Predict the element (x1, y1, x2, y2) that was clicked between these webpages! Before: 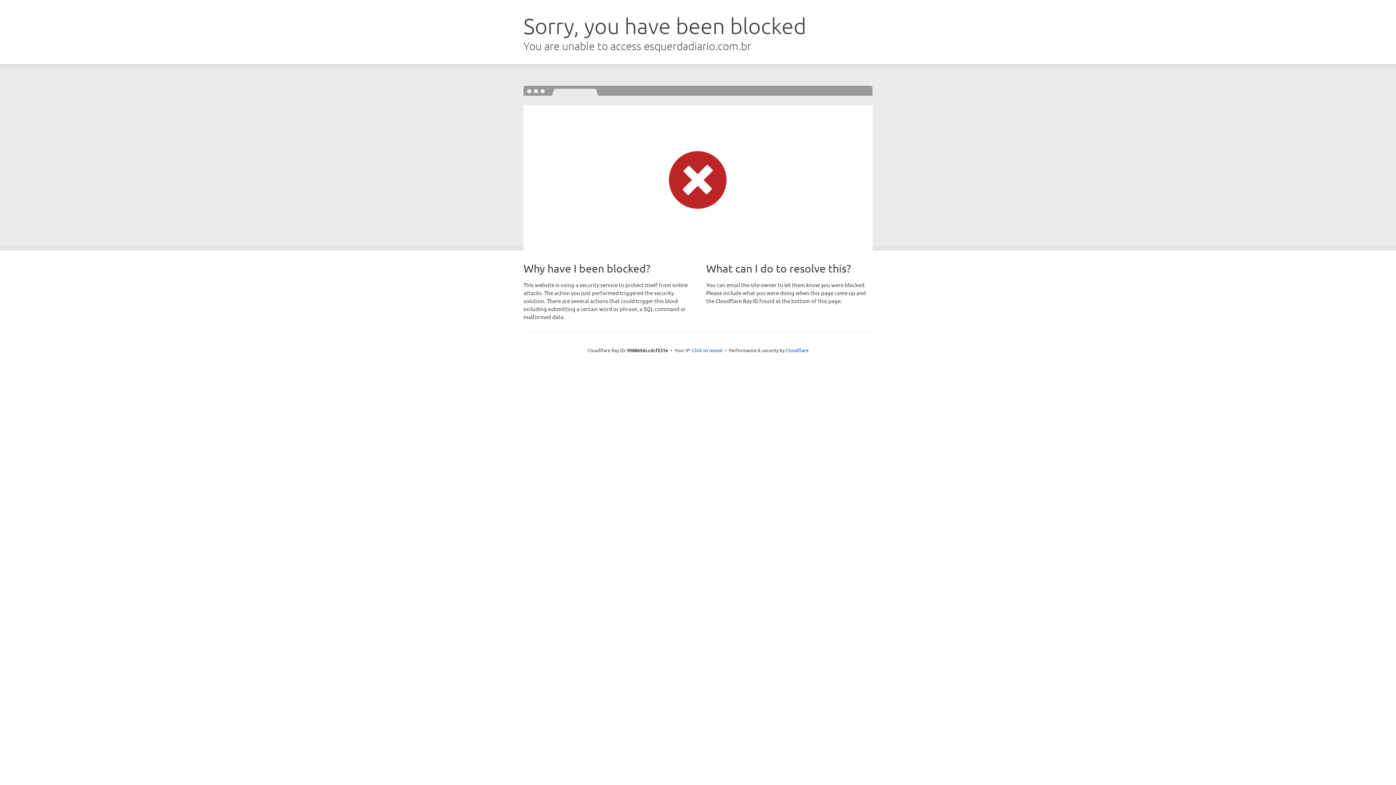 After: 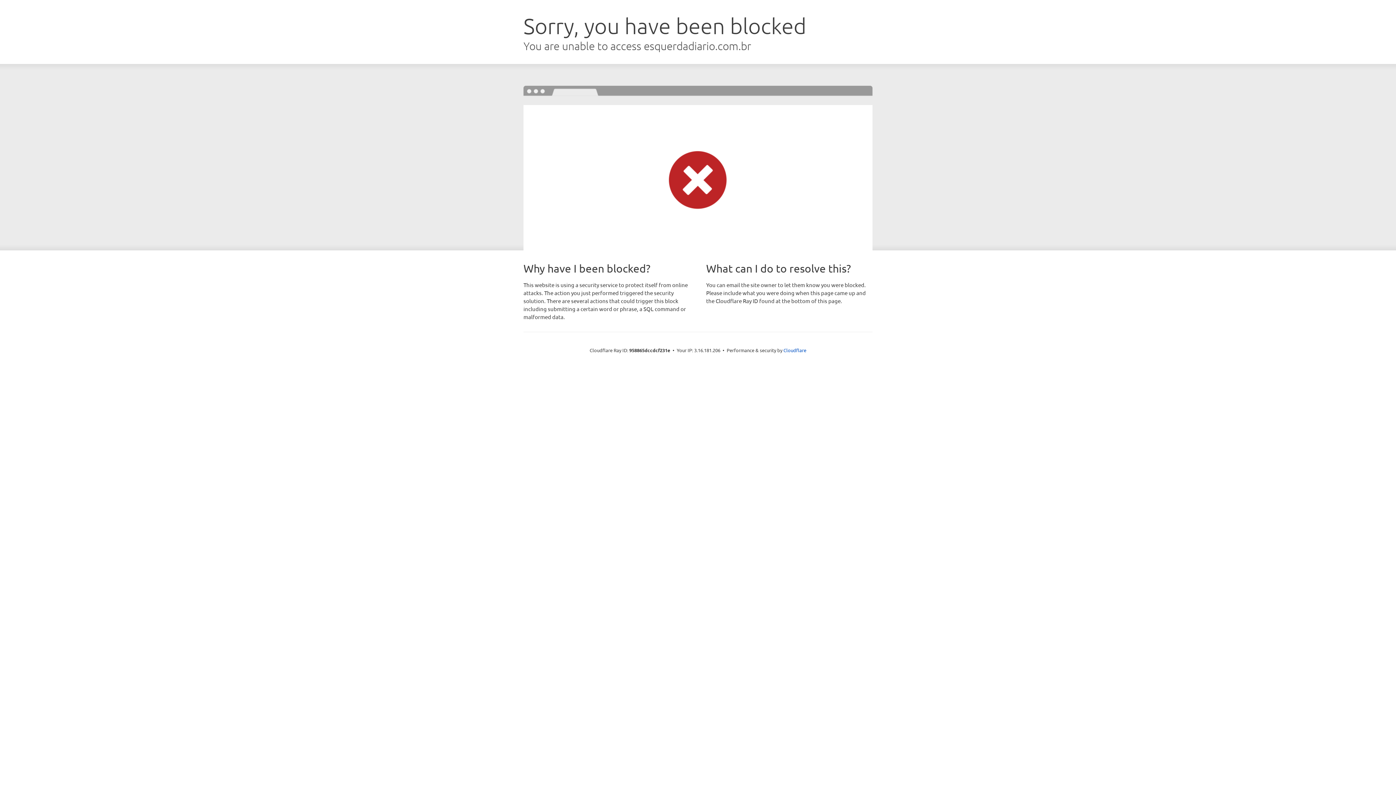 Action: bbox: (692, 346, 722, 353) label: Click to reveal